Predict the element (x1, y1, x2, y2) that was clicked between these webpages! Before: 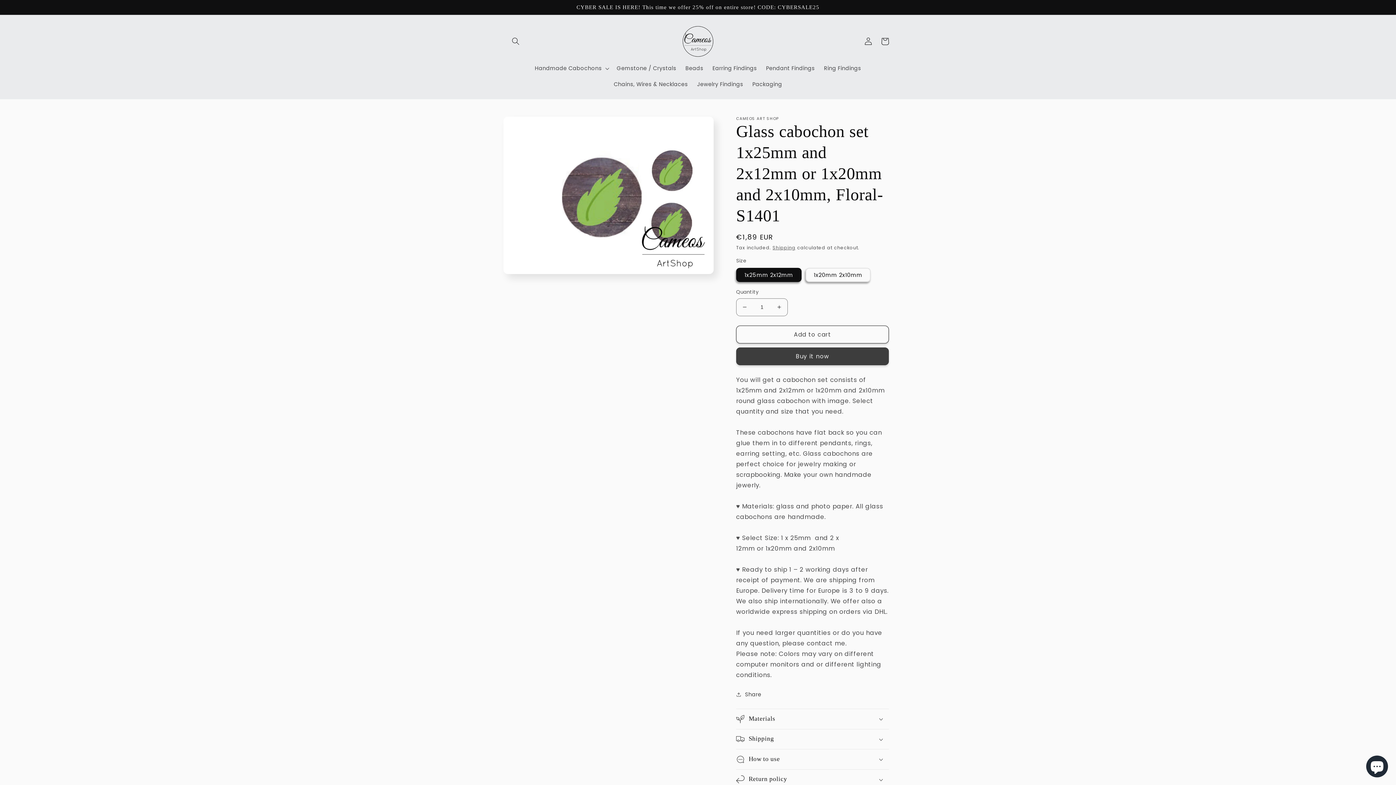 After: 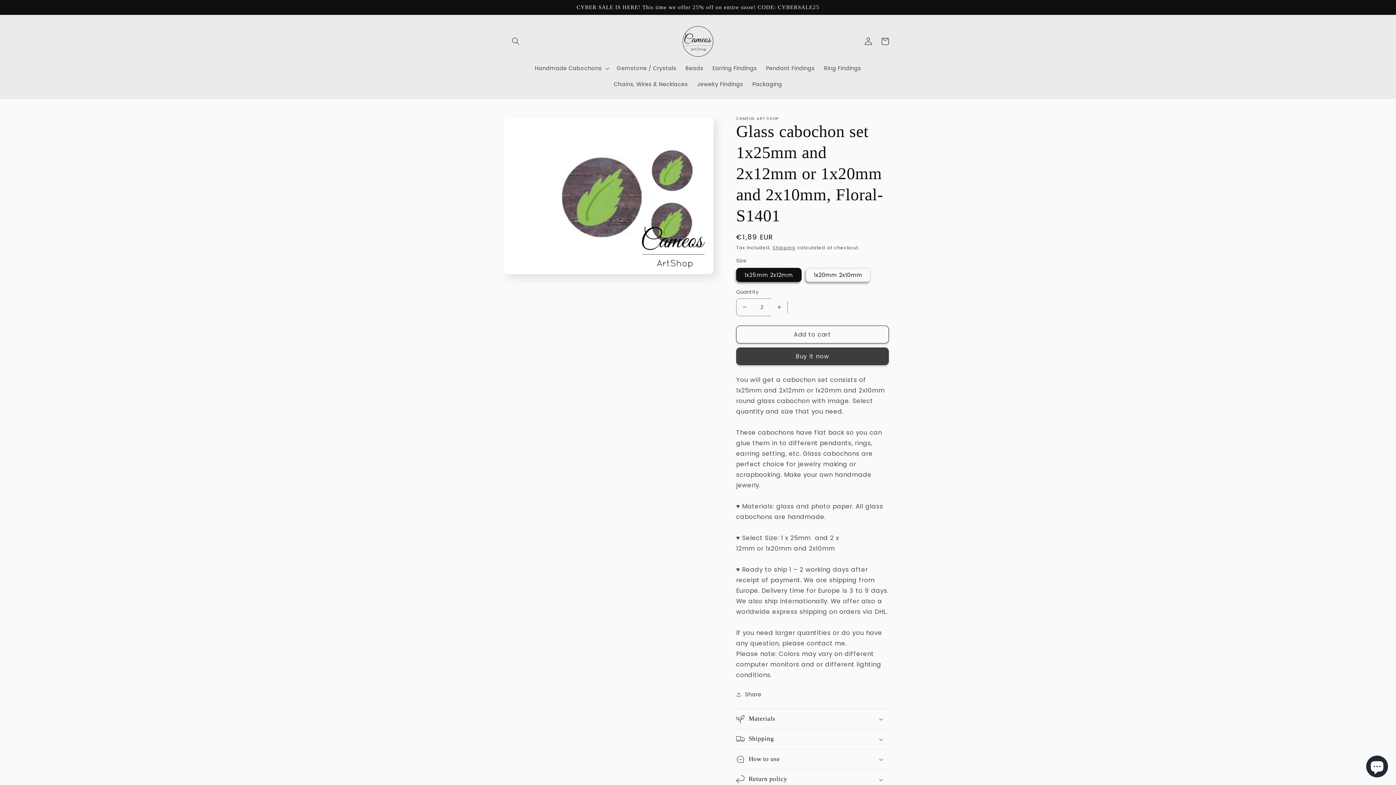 Action: bbox: (771, 298, 787, 316) label: Increase quantity for Glass cabochon set 1x25mm and 2x12mm or 1x20mm and 2x10mm, Floral- S1401